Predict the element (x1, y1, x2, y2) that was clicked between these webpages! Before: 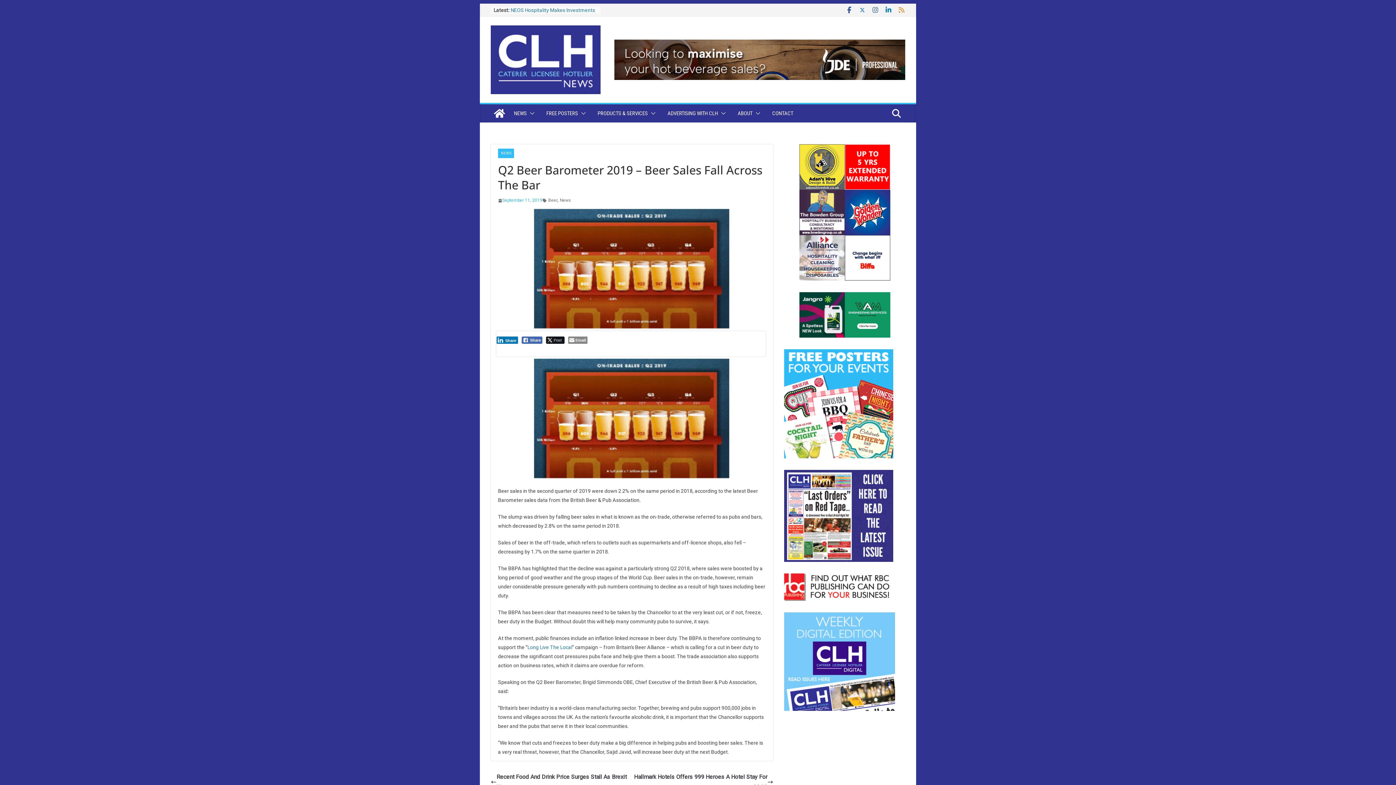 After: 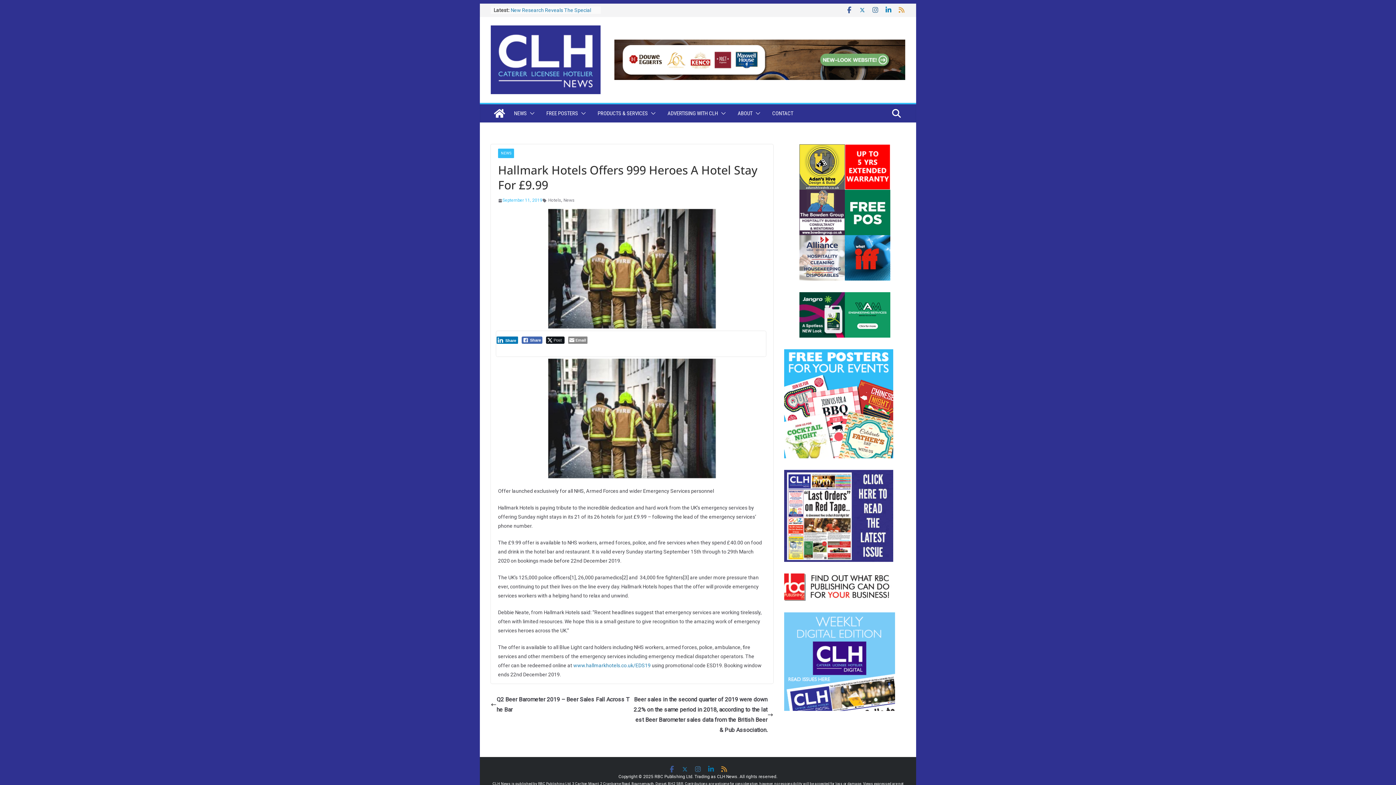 Action: bbox: (632, 772, 773, 792) label: Hallmark Hotels Offers 999 Heroes A Hotel Stay For £9.99